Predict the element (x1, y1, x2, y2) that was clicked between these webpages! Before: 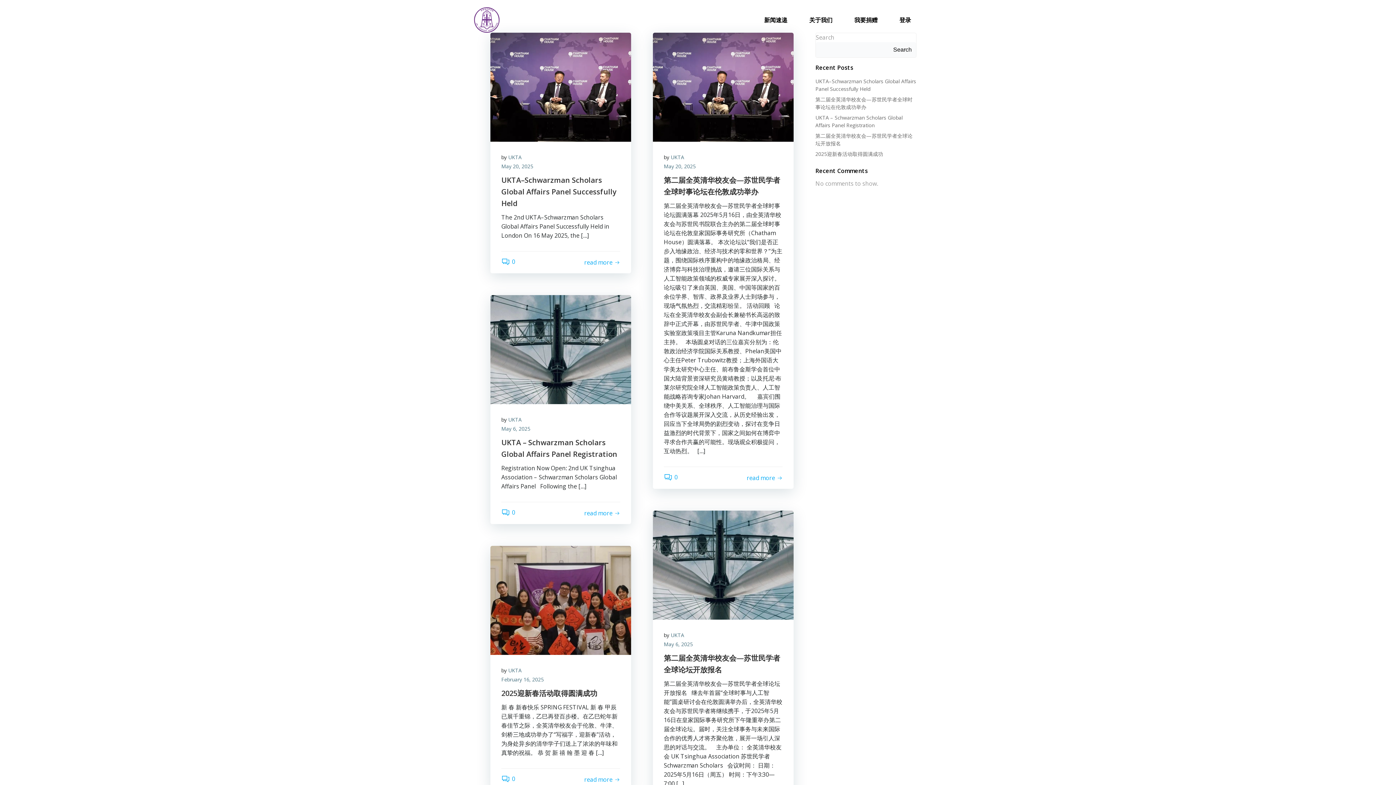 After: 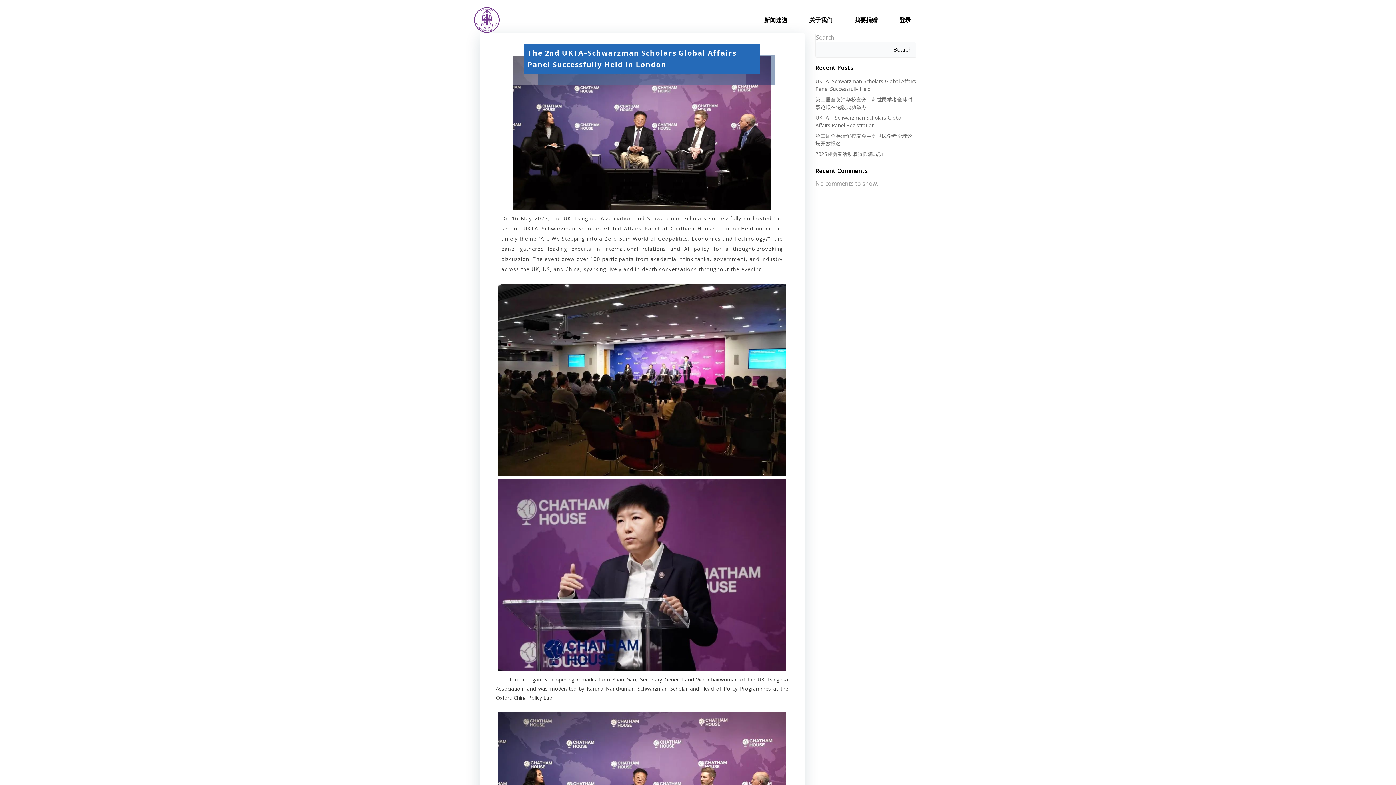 Action: label: read more bbox: (584, 258, 620, 267)